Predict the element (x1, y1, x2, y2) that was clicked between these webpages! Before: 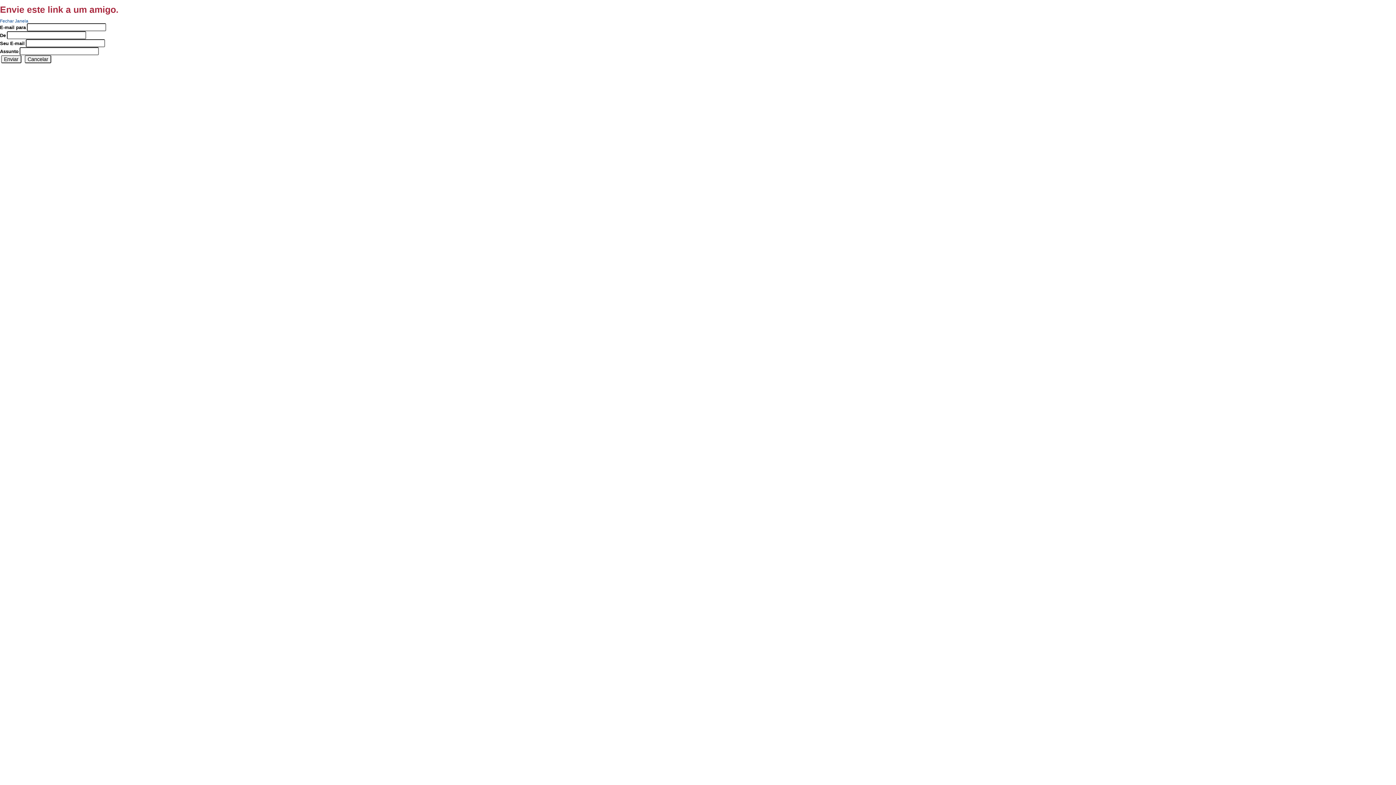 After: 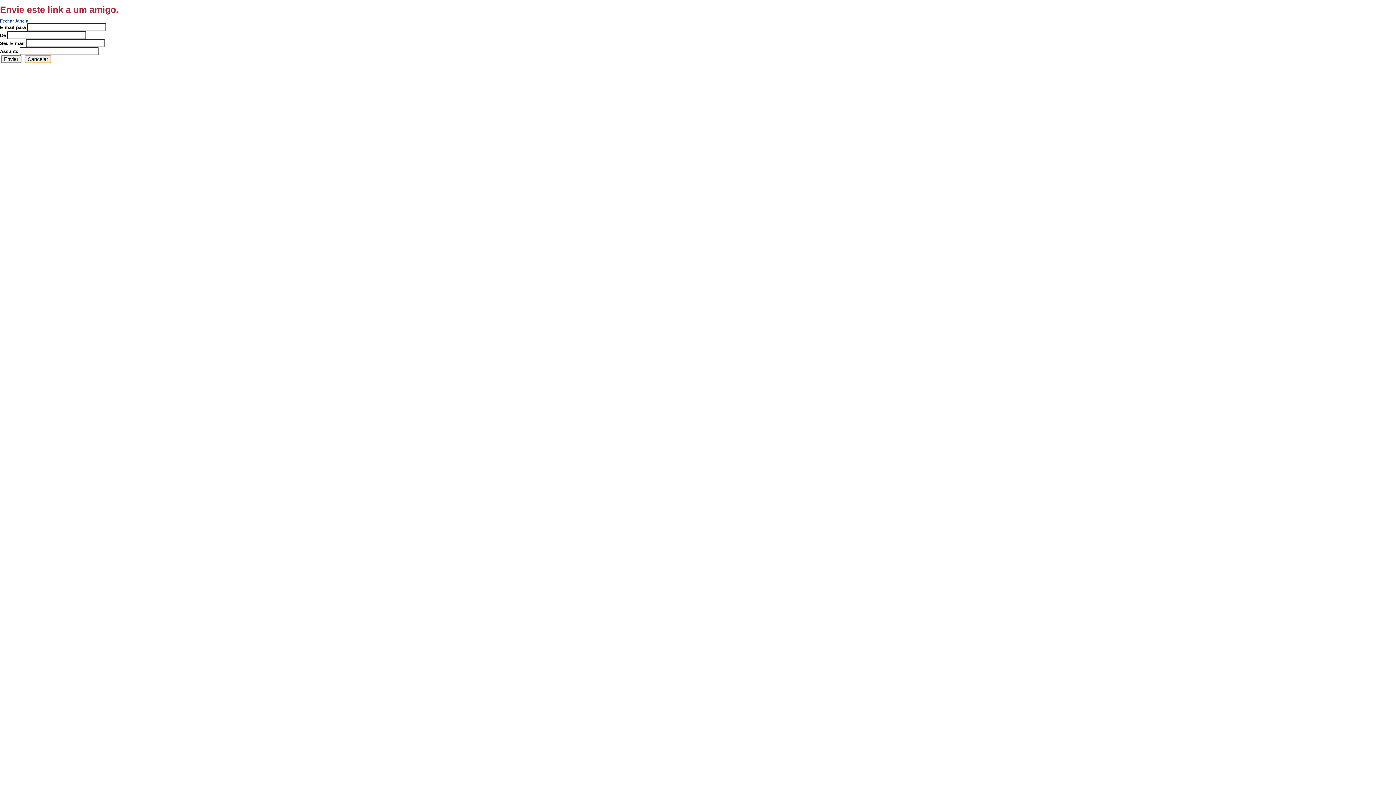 Action: label: Cancelar bbox: (24, 55, 51, 63)